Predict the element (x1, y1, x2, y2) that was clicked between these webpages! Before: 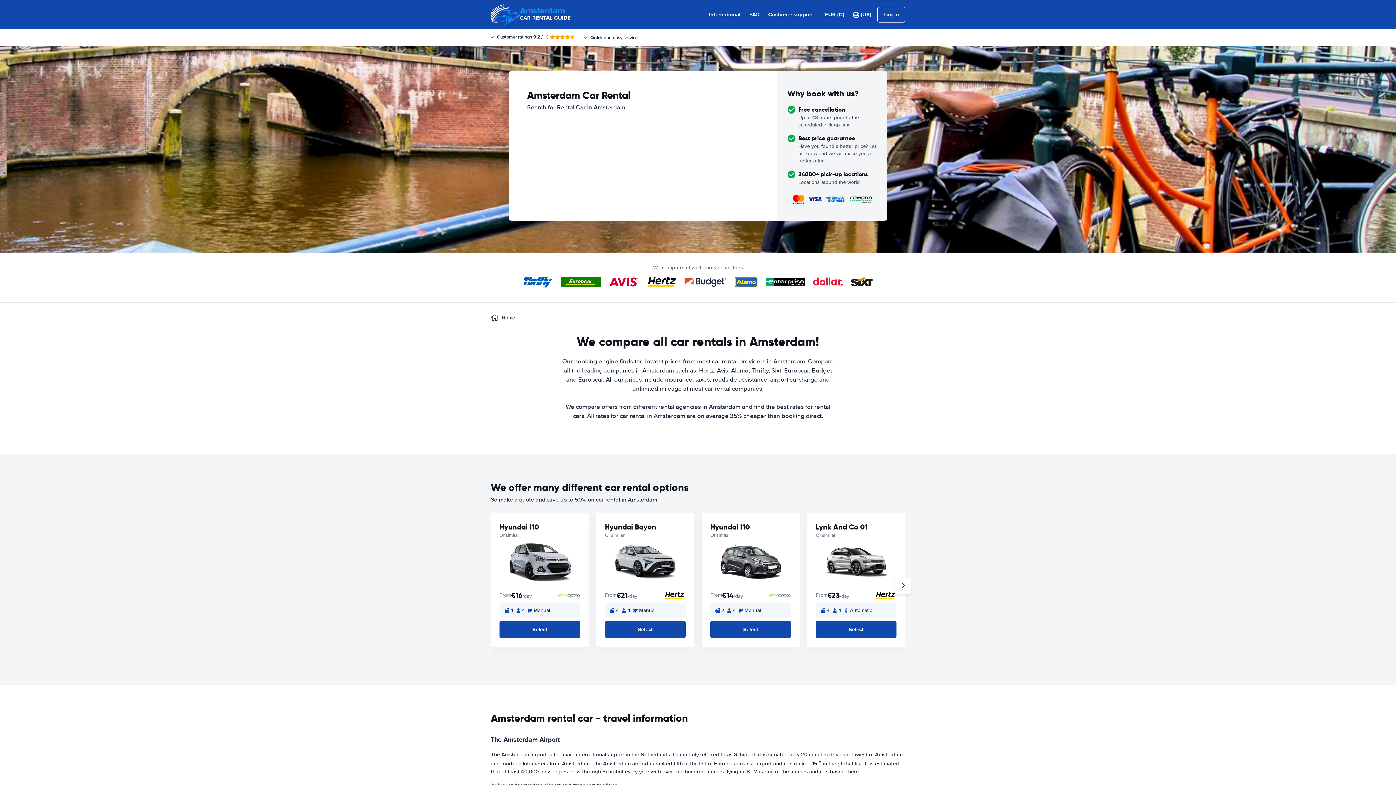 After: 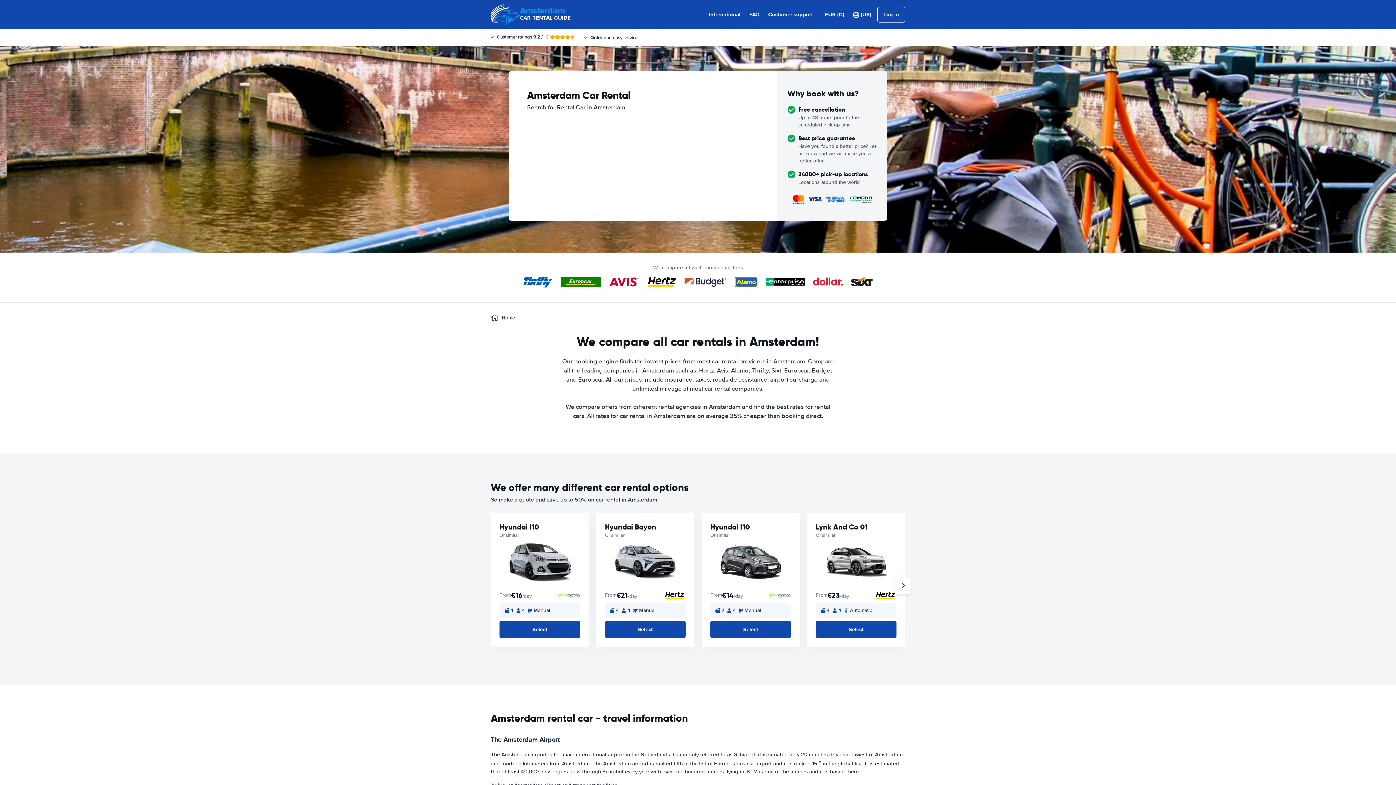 Action: bbox: (490, 0, 570, 29) label: Amsterdam
CAR RENTAL GUIDE